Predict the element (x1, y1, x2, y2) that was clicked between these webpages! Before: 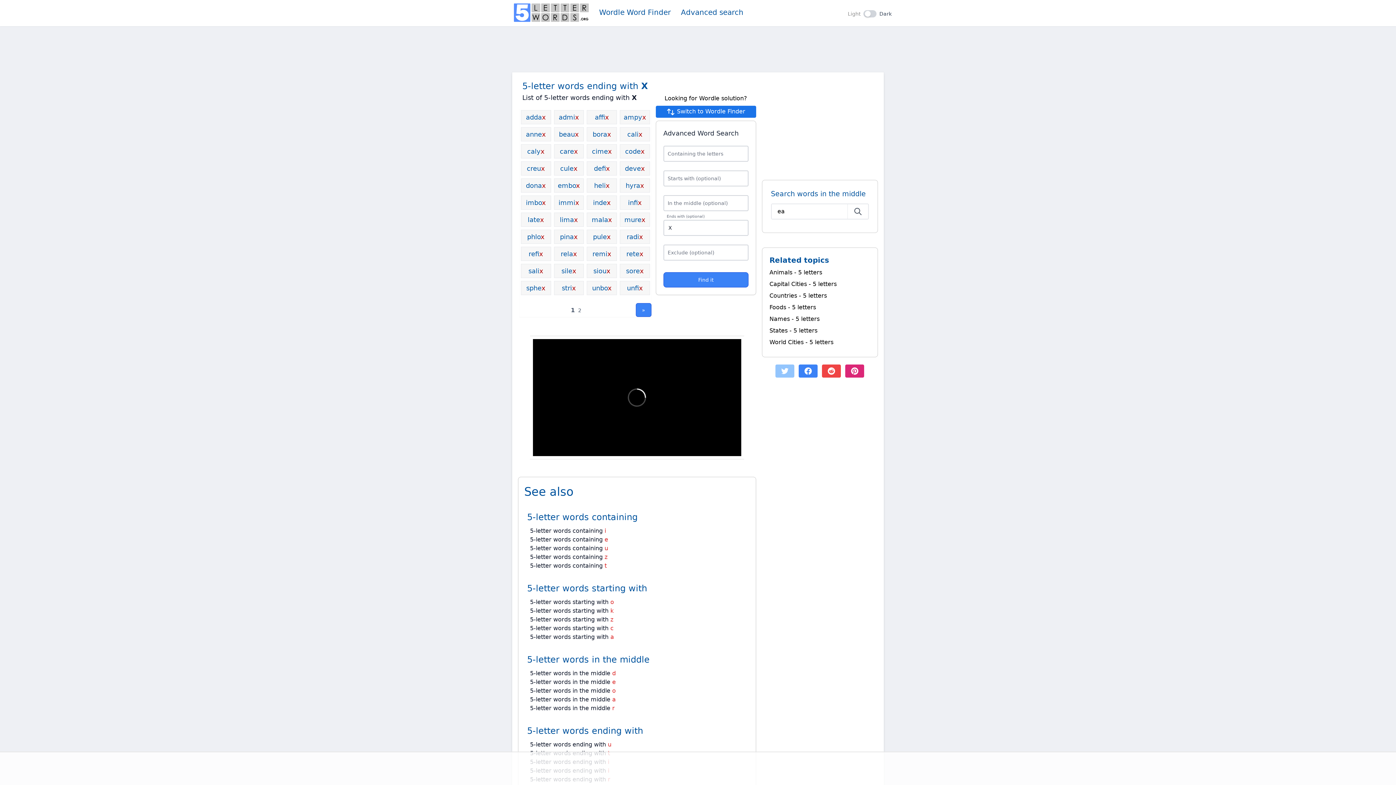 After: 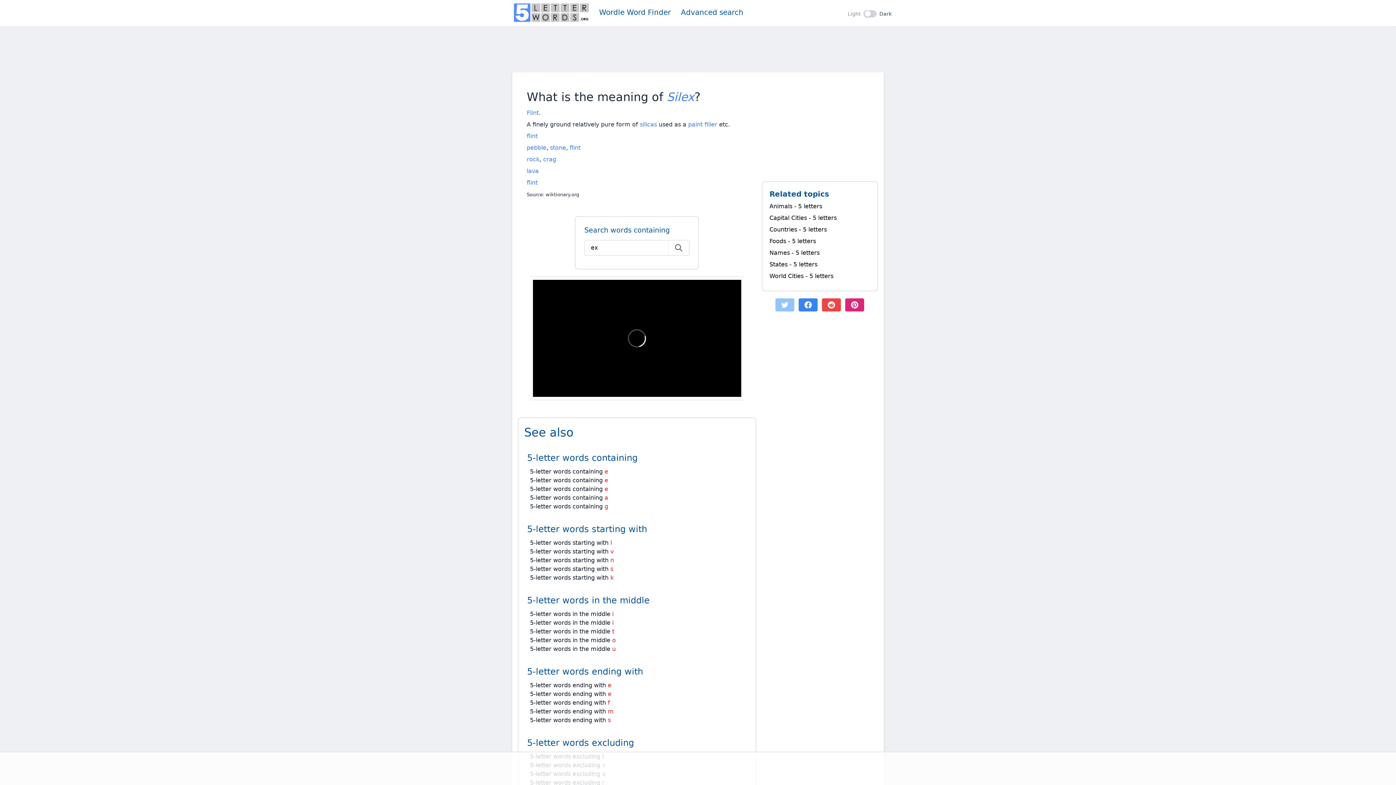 Action: label: silex bbox: (554, 264, 584, 278)